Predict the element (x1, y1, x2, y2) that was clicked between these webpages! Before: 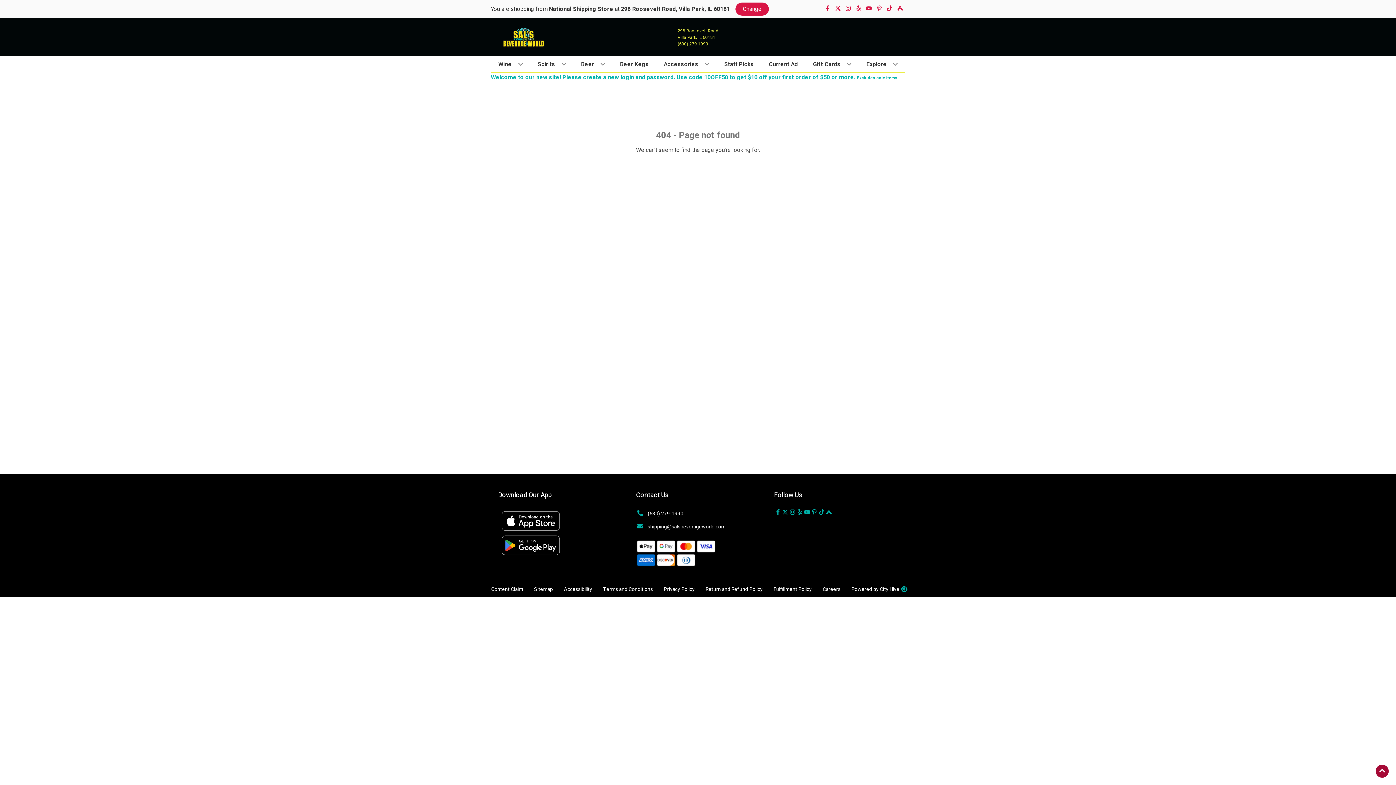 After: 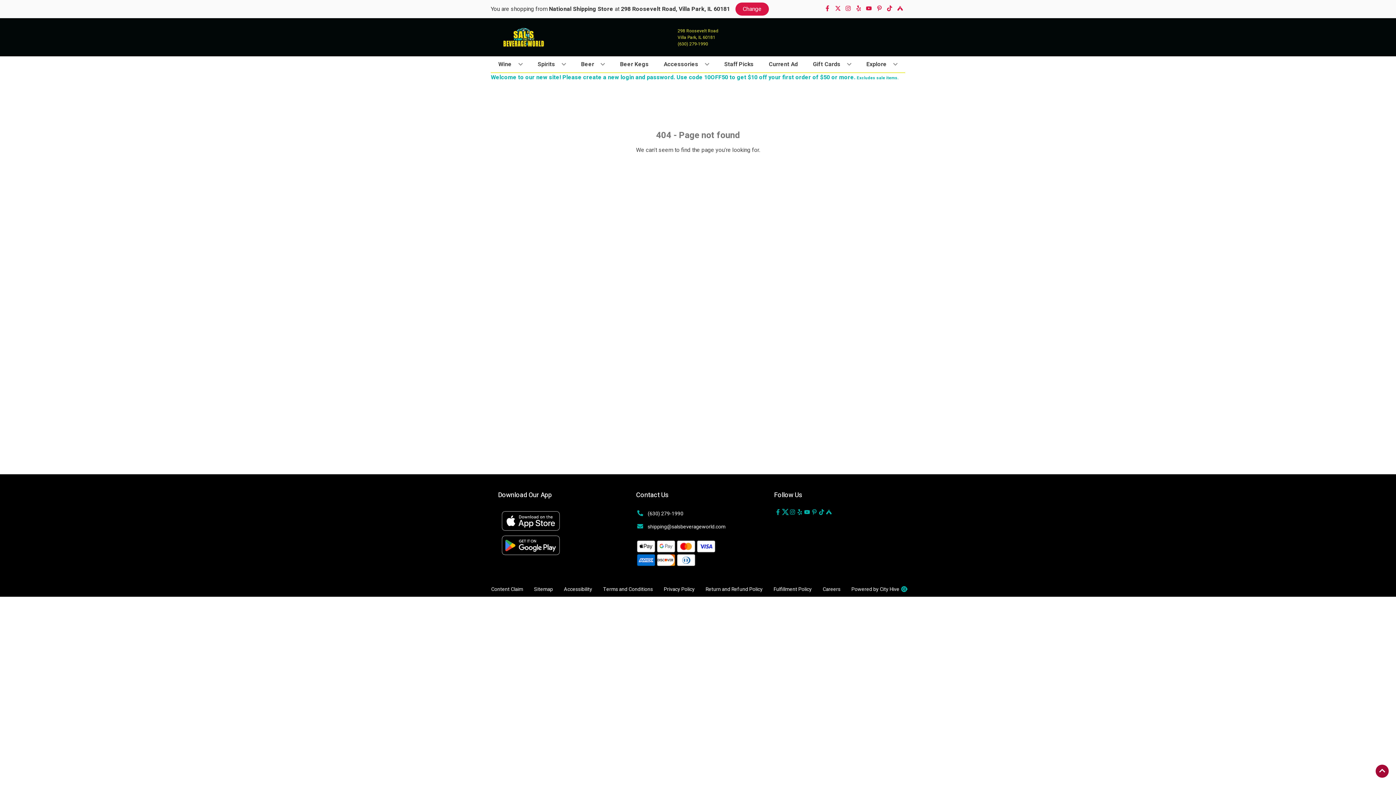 Action: bbox: (781, 509, 788, 516) label: Opens twitter in a new tab